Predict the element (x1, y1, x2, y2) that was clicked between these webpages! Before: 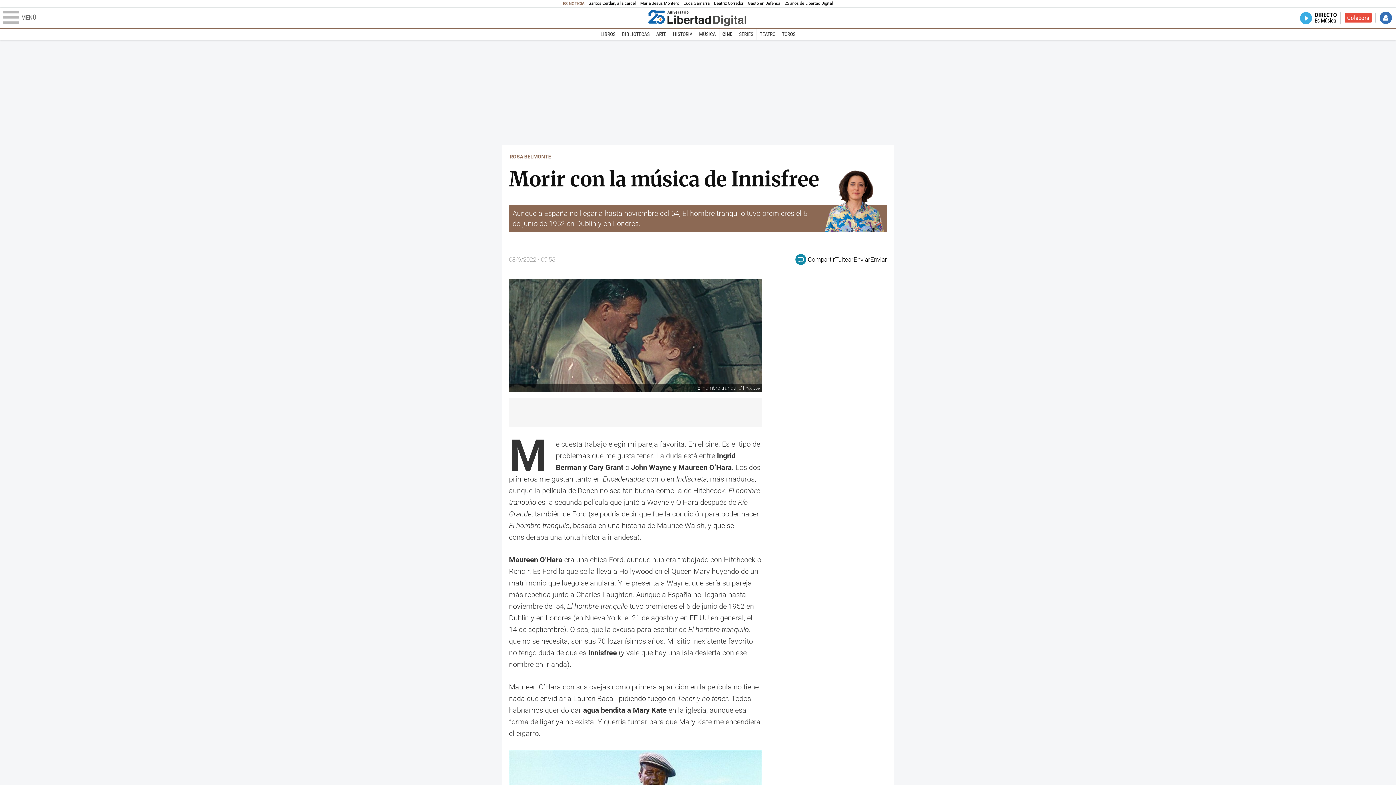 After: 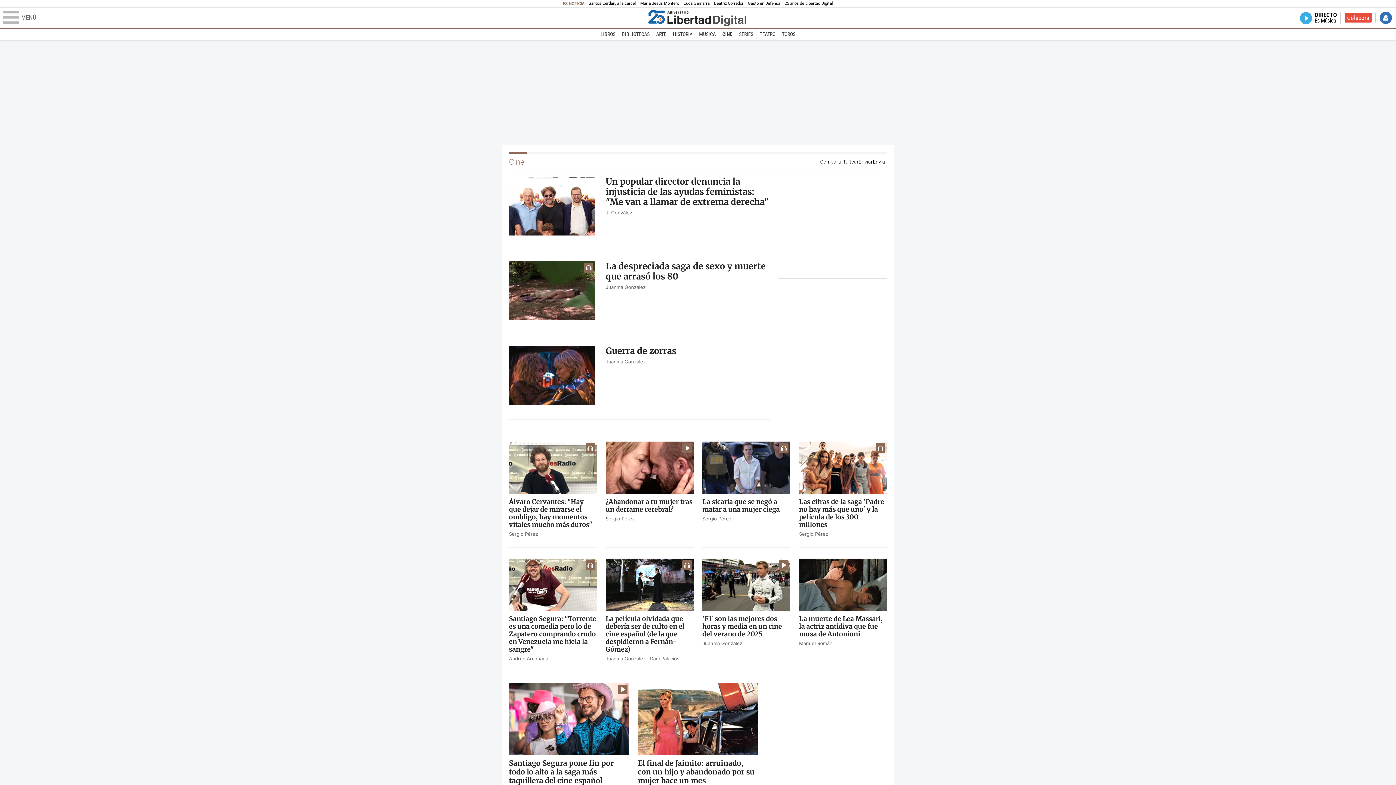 Action: bbox: (719, 28, 735, 39) label: CINE